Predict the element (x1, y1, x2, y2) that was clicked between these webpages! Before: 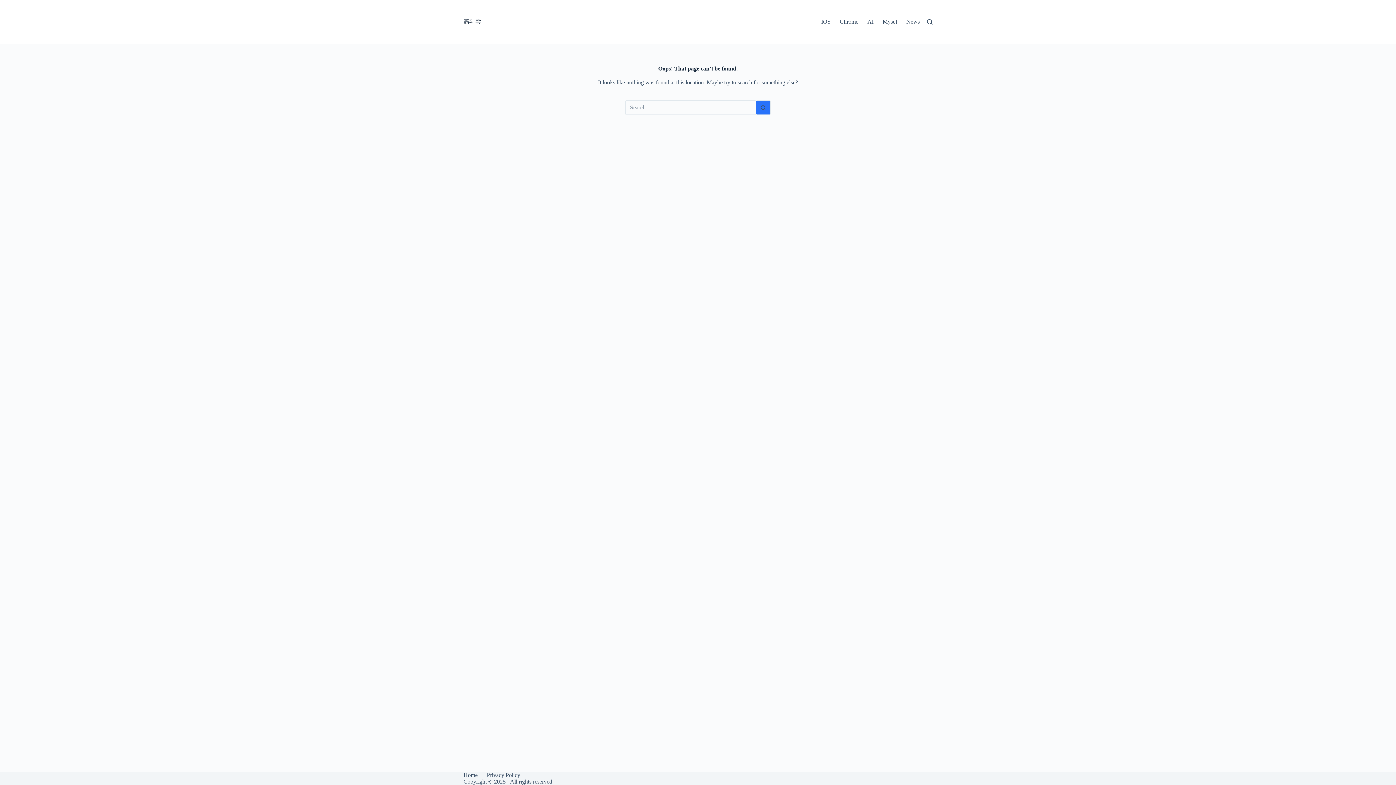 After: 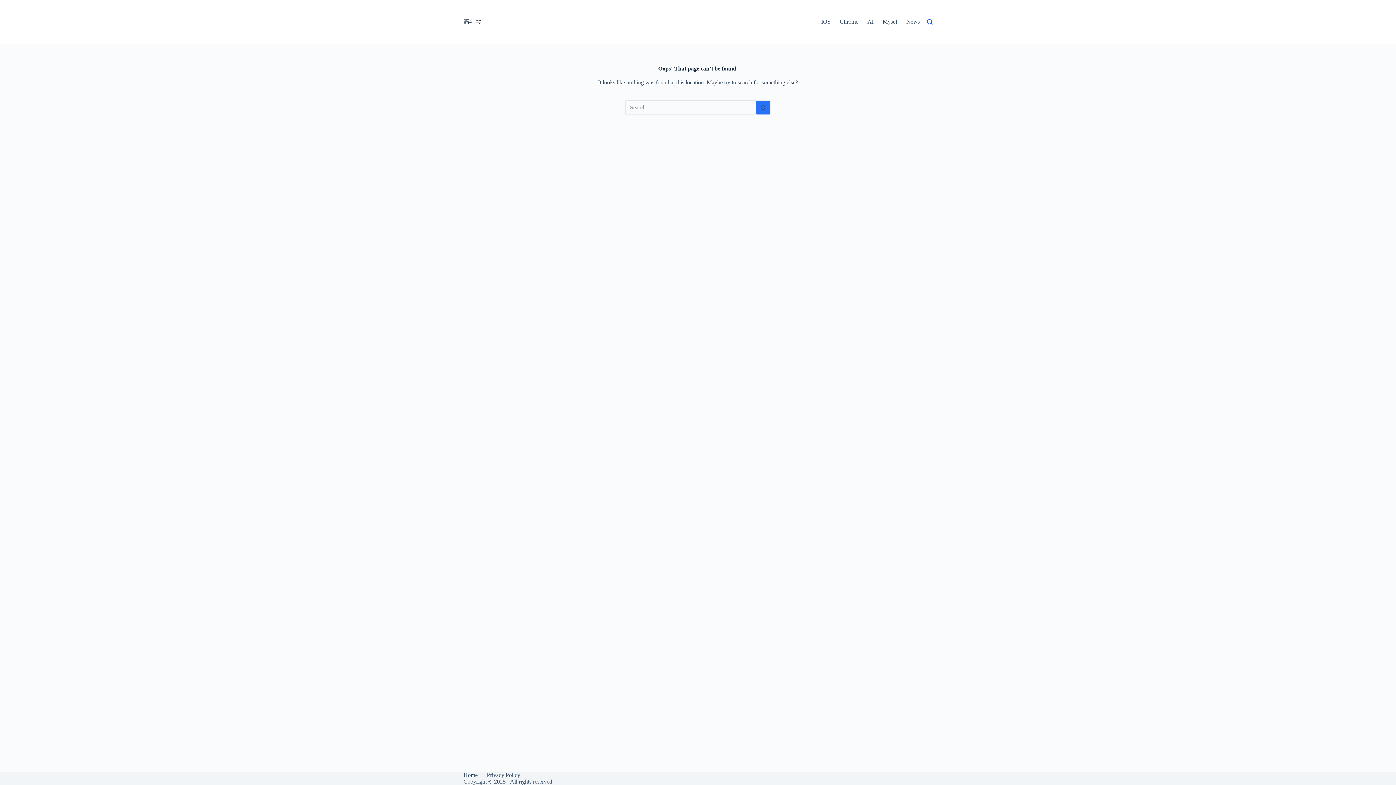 Action: label: Search bbox: (927, 19, 932, 24)